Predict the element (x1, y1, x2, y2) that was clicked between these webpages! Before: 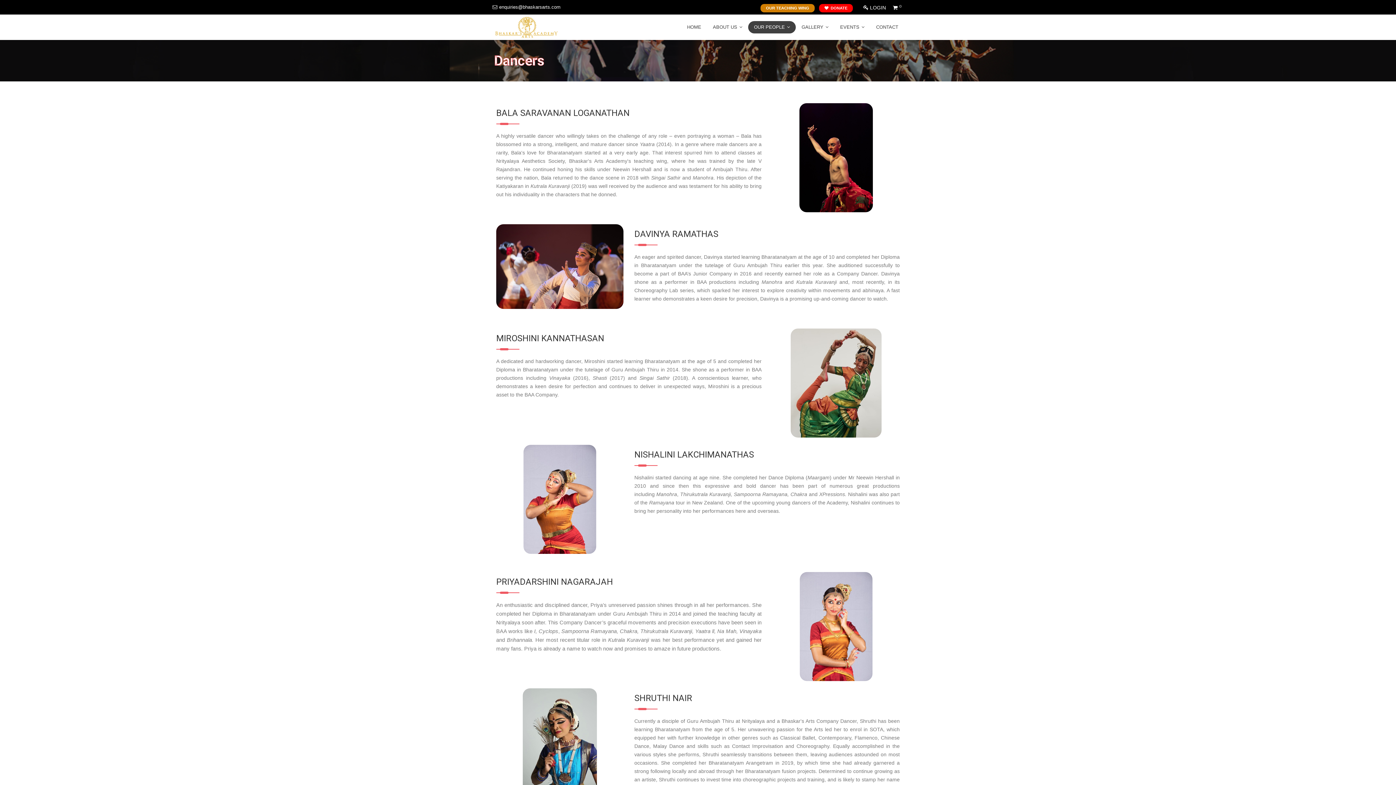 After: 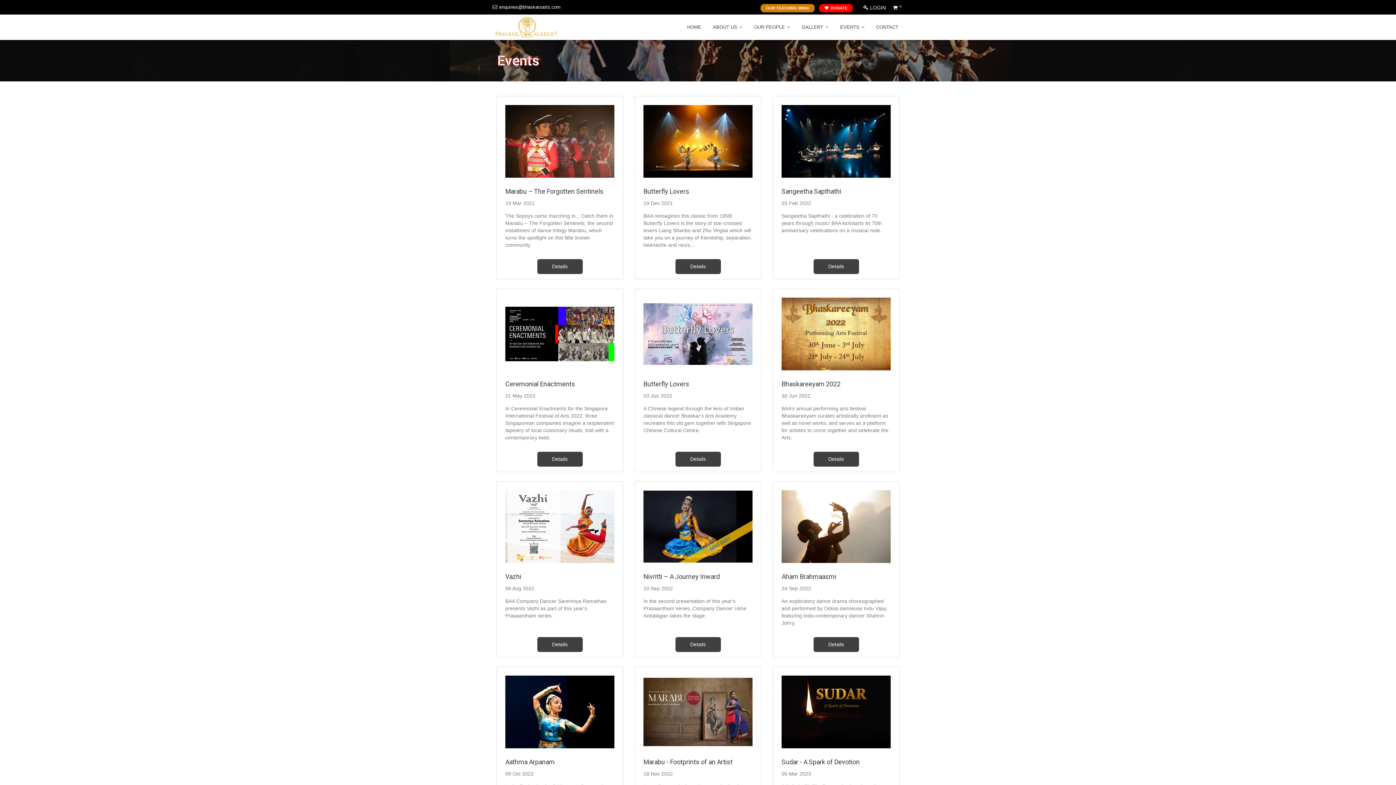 Action: bbox: (834, 21, 870, 33) label: EVENTS